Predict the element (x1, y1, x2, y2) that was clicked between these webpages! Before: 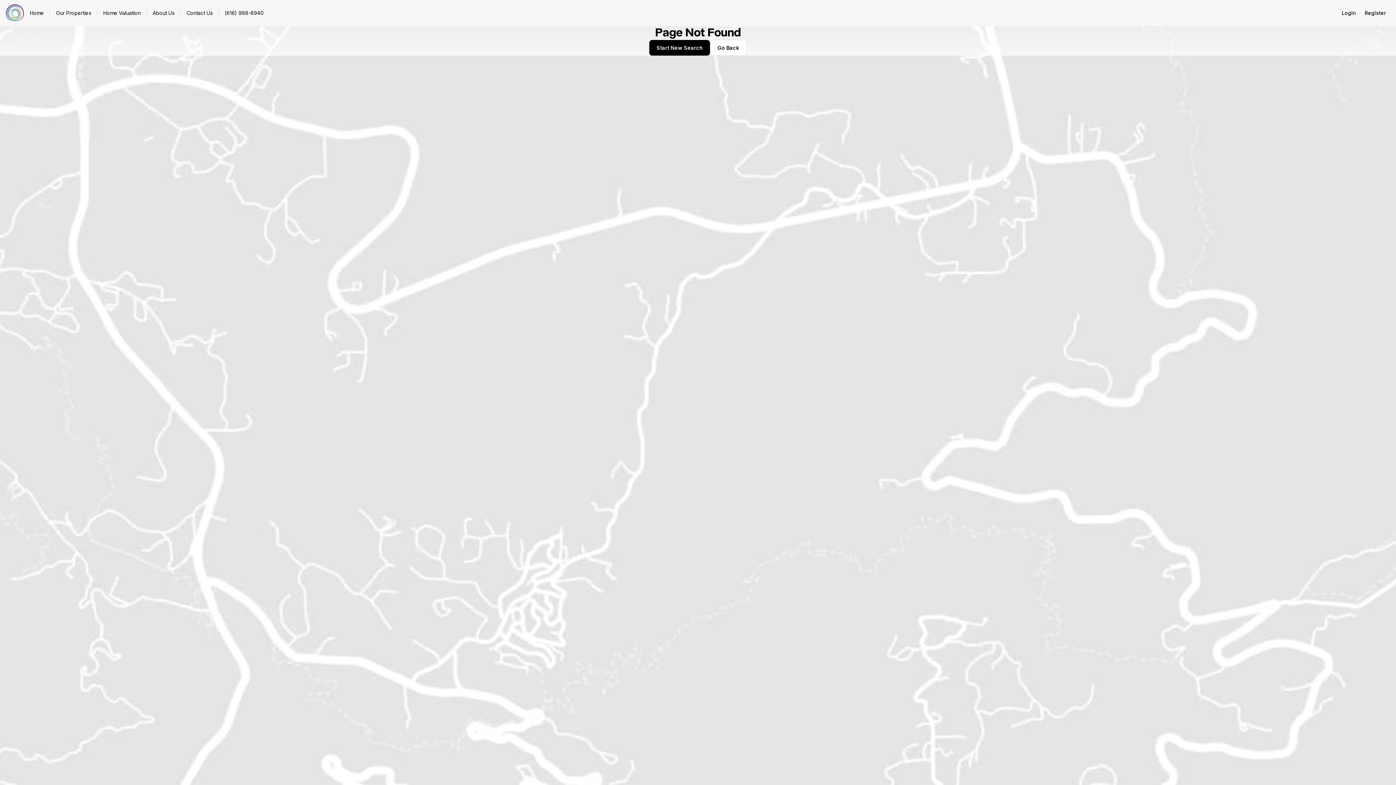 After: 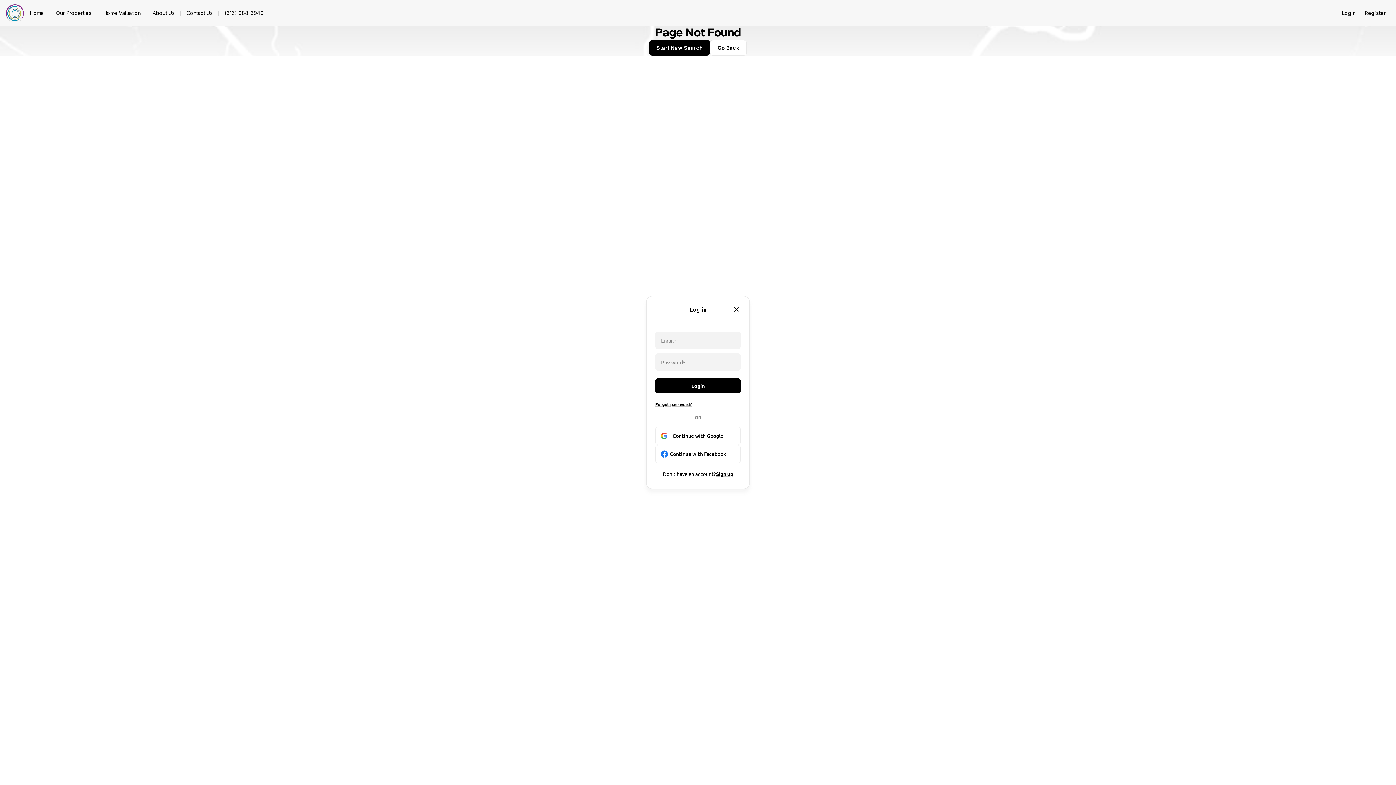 Action: label: Login bbox: (1337, 5, 1360, 20)